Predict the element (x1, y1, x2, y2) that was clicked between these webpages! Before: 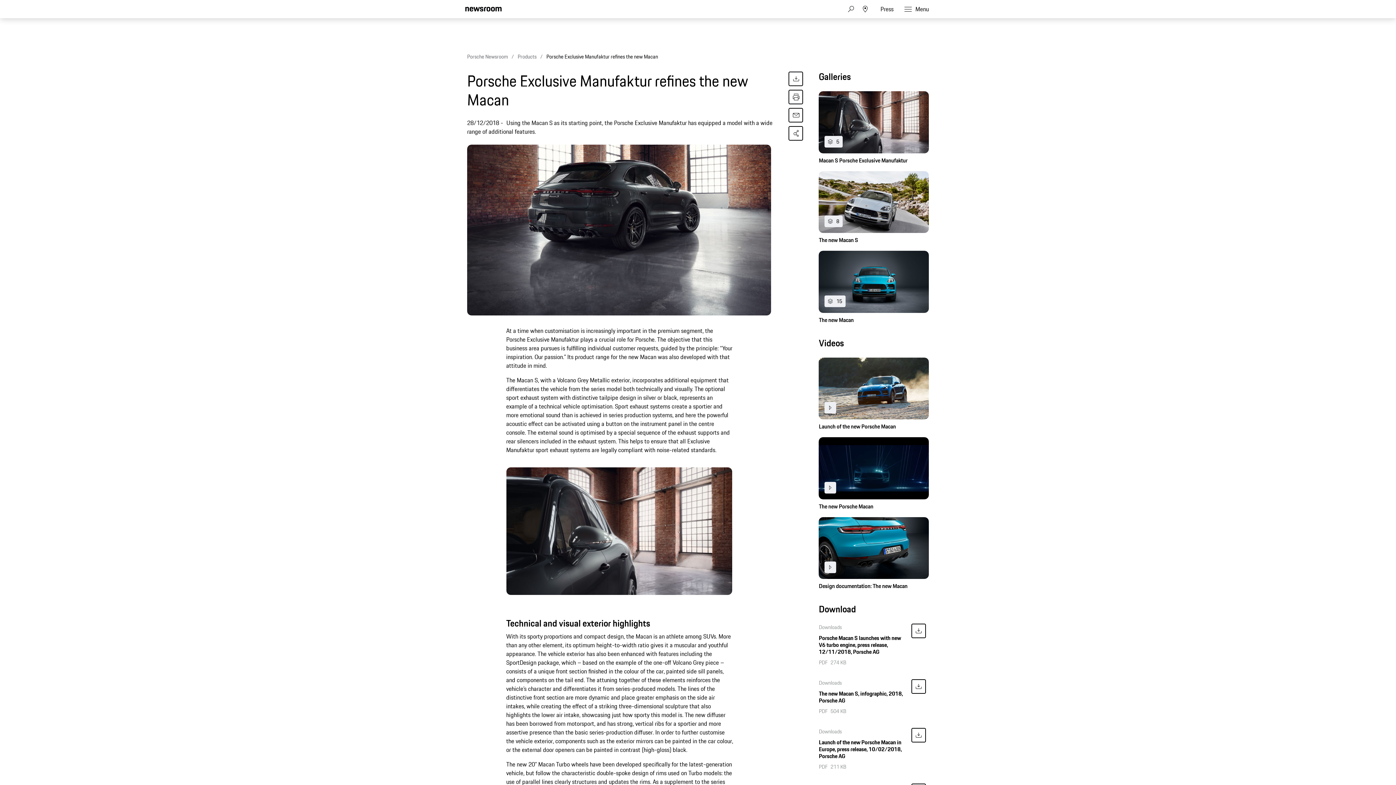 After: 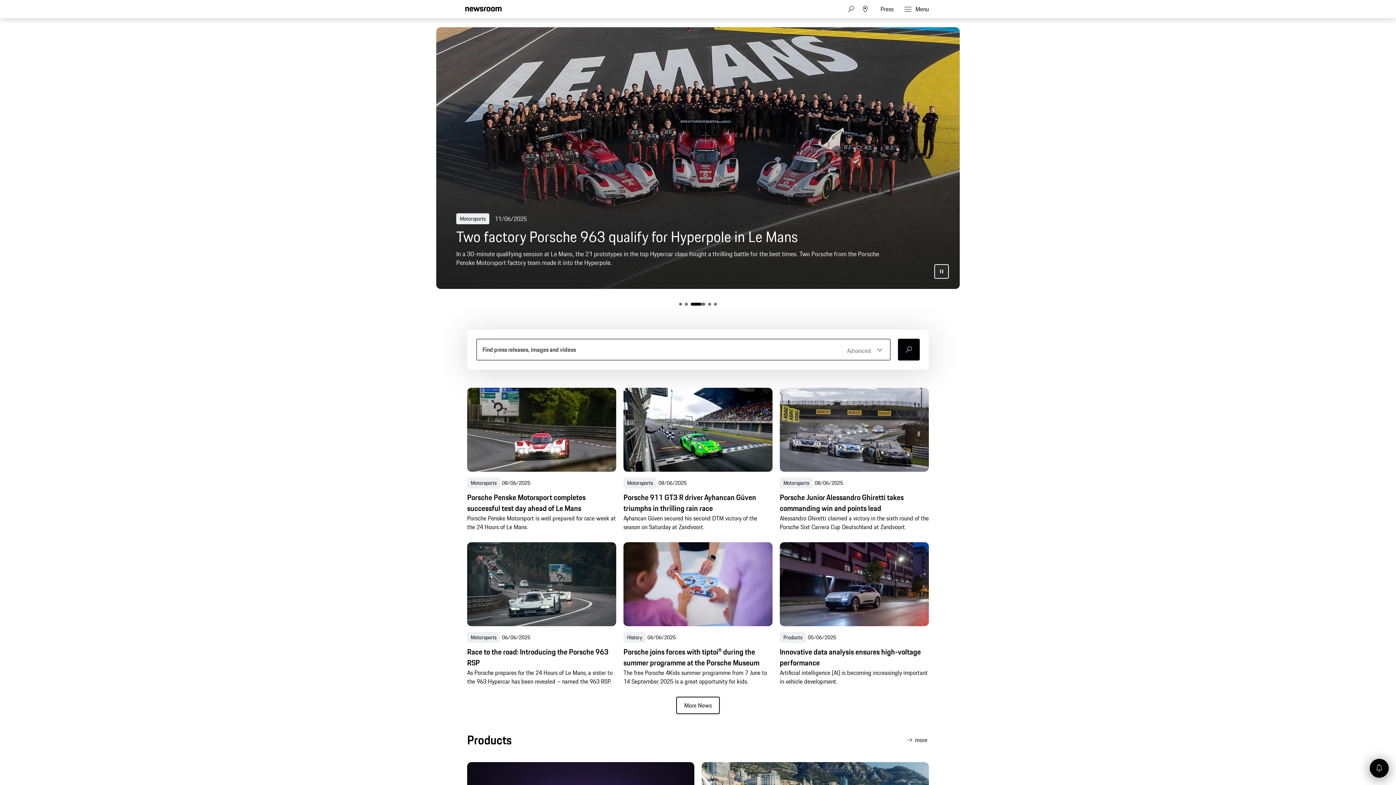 Action: label: Porsche Newsroom bbox: (467, 52, 508, 60)